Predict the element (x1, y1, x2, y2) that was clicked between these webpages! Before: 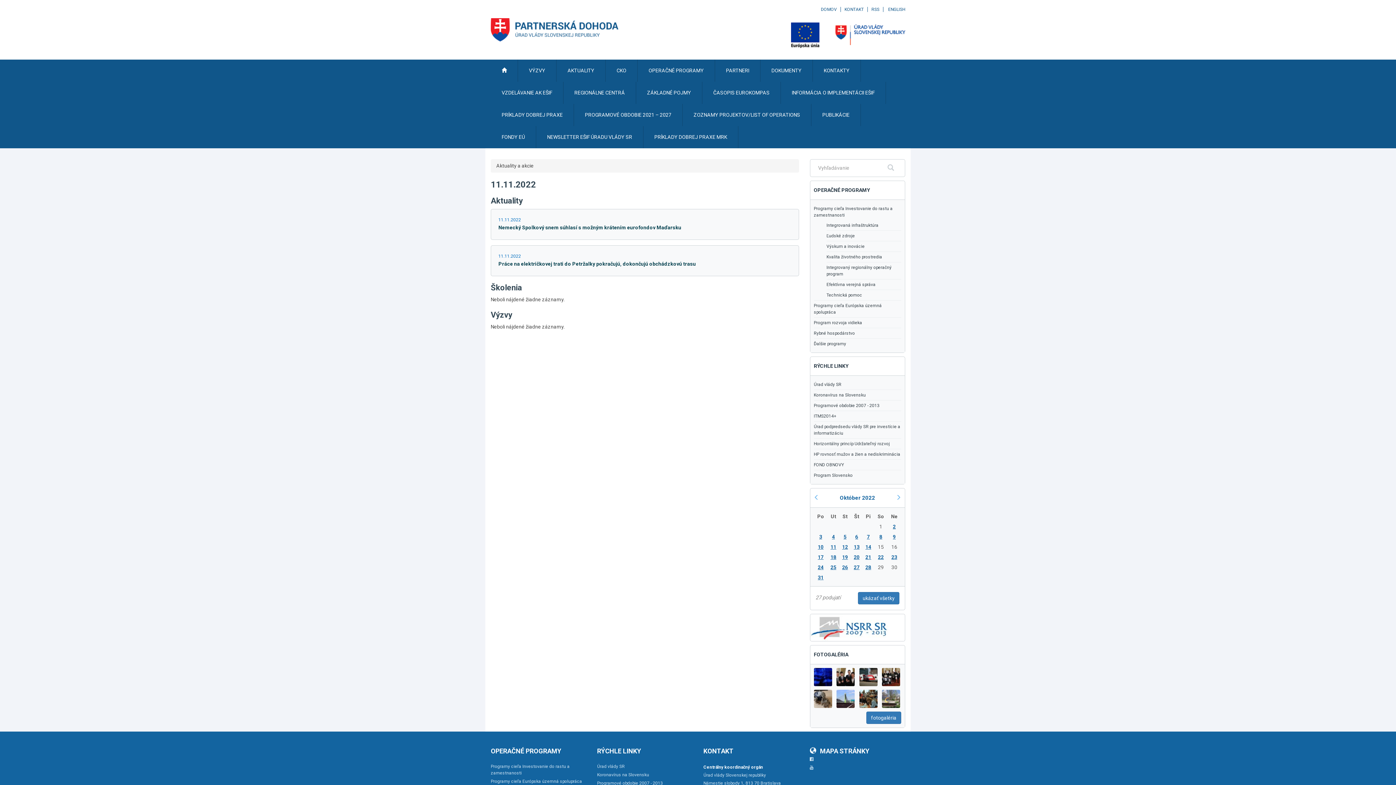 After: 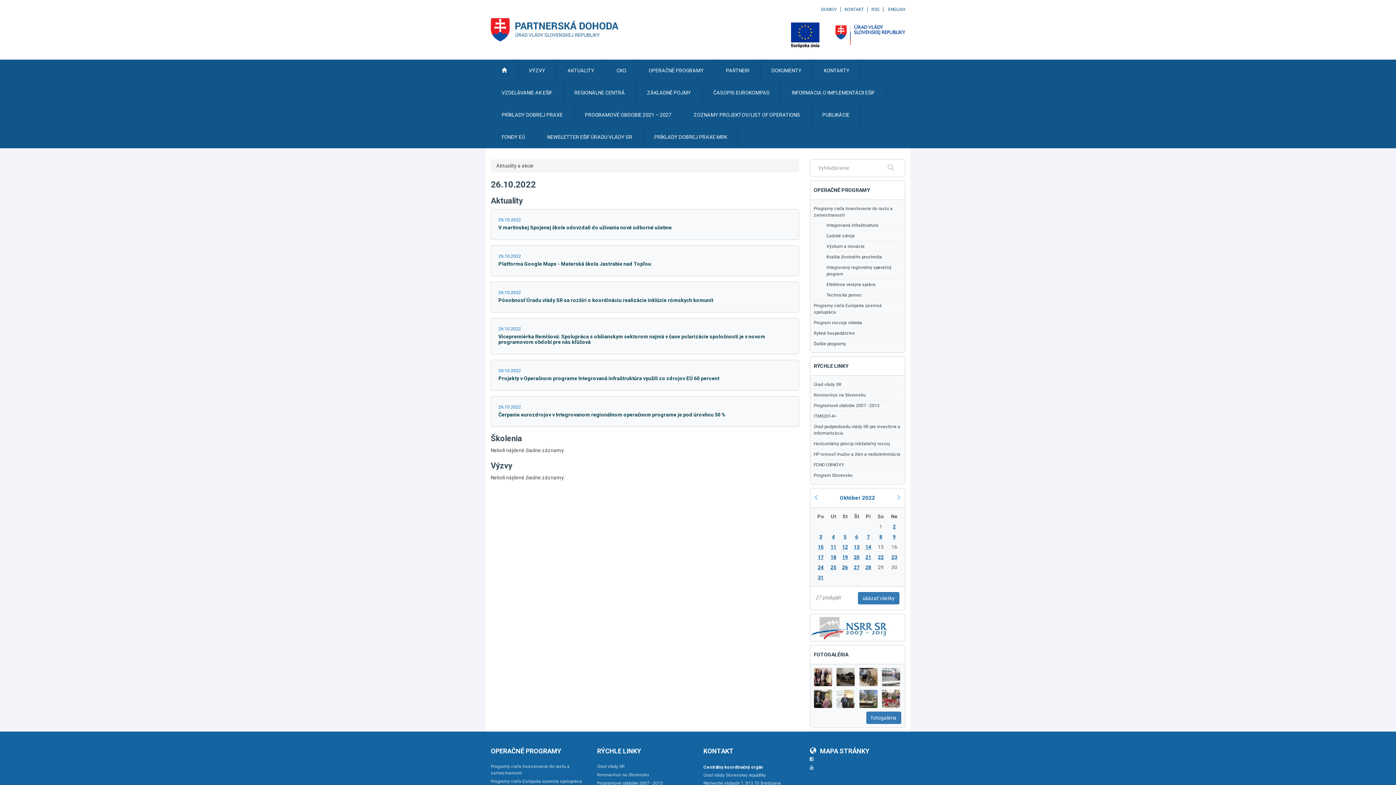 Action: bbox: (842, 564, 848, 570) label: 26